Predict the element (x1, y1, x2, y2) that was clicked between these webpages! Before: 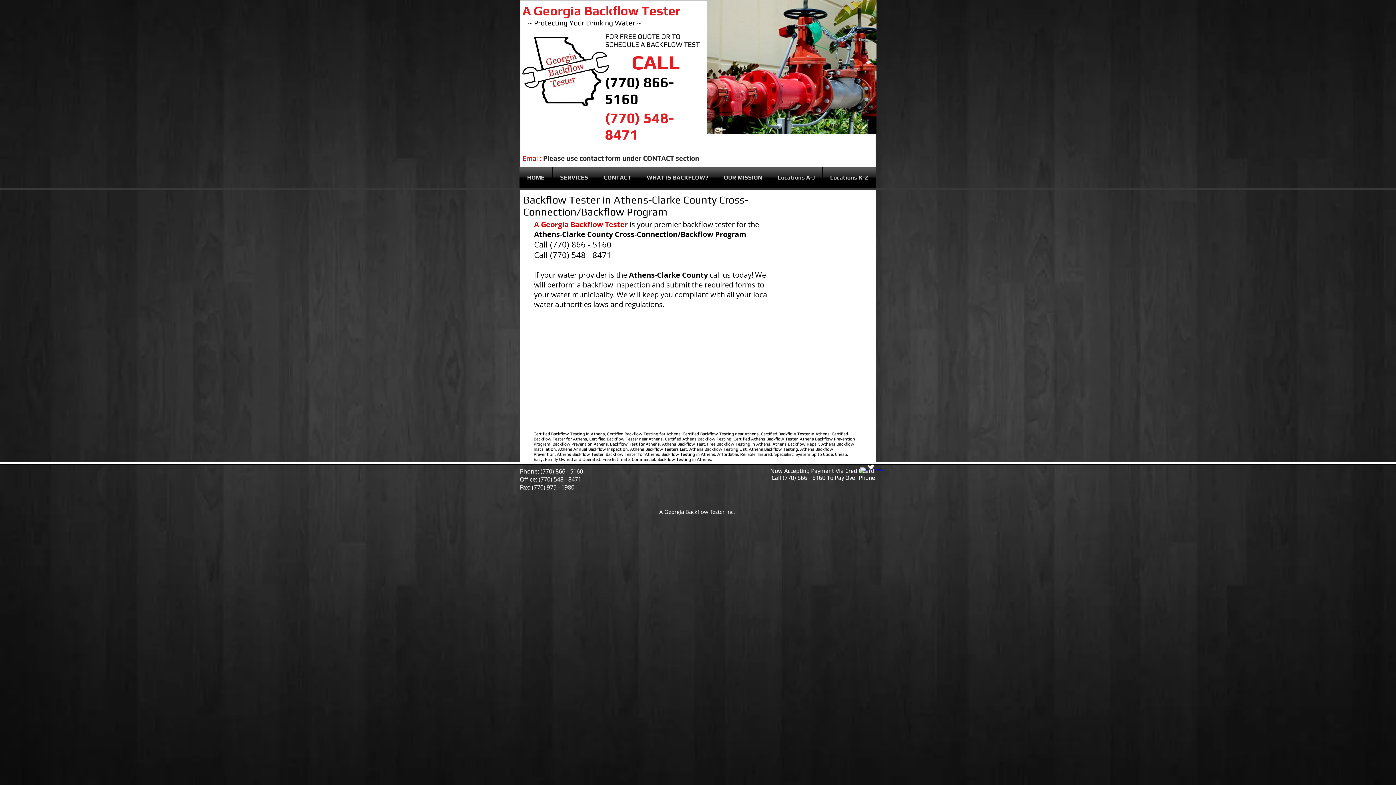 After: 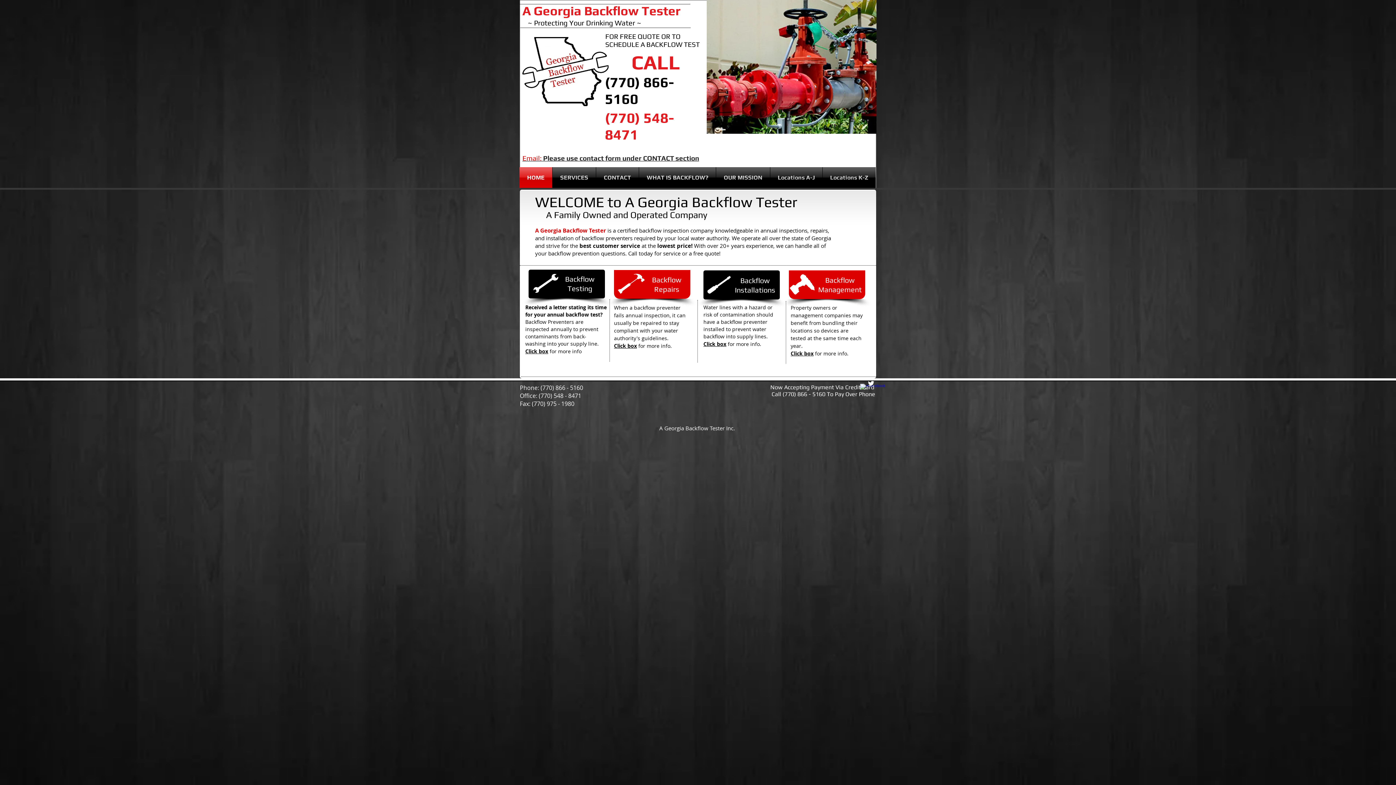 Action: label: HOME bbox: (519, 167, 552, 188)